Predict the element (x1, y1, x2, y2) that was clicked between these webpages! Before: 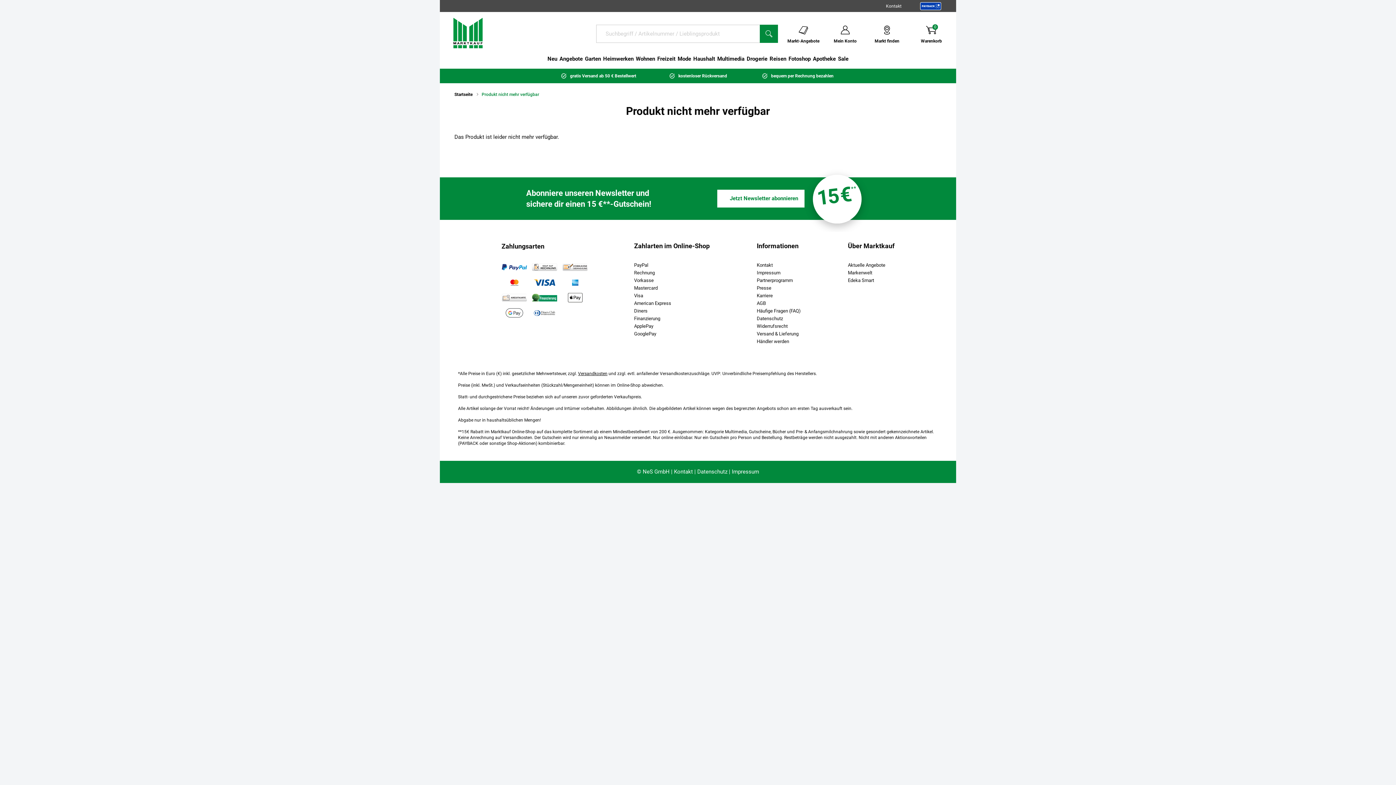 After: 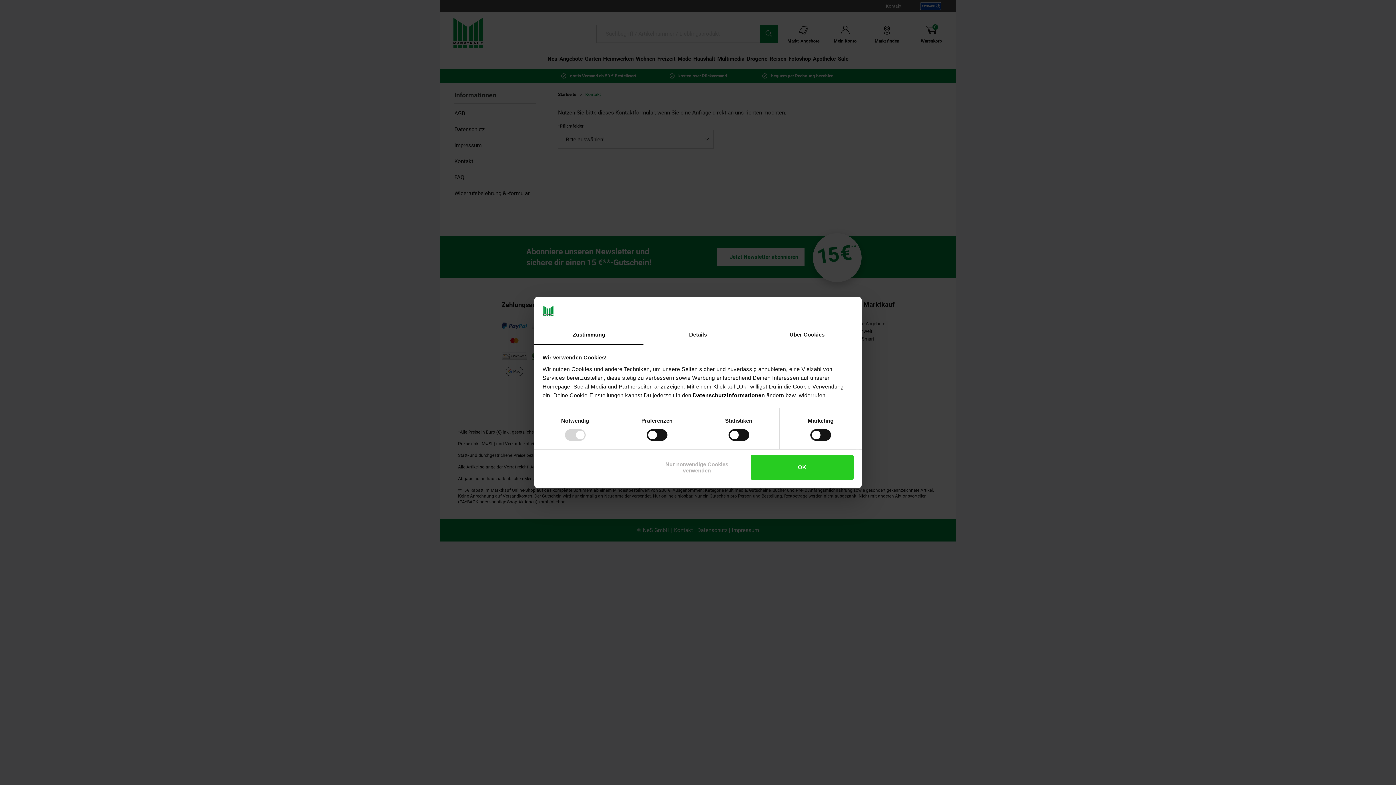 Action: label: Kontakt bbox: (674, 468, 693, 476)